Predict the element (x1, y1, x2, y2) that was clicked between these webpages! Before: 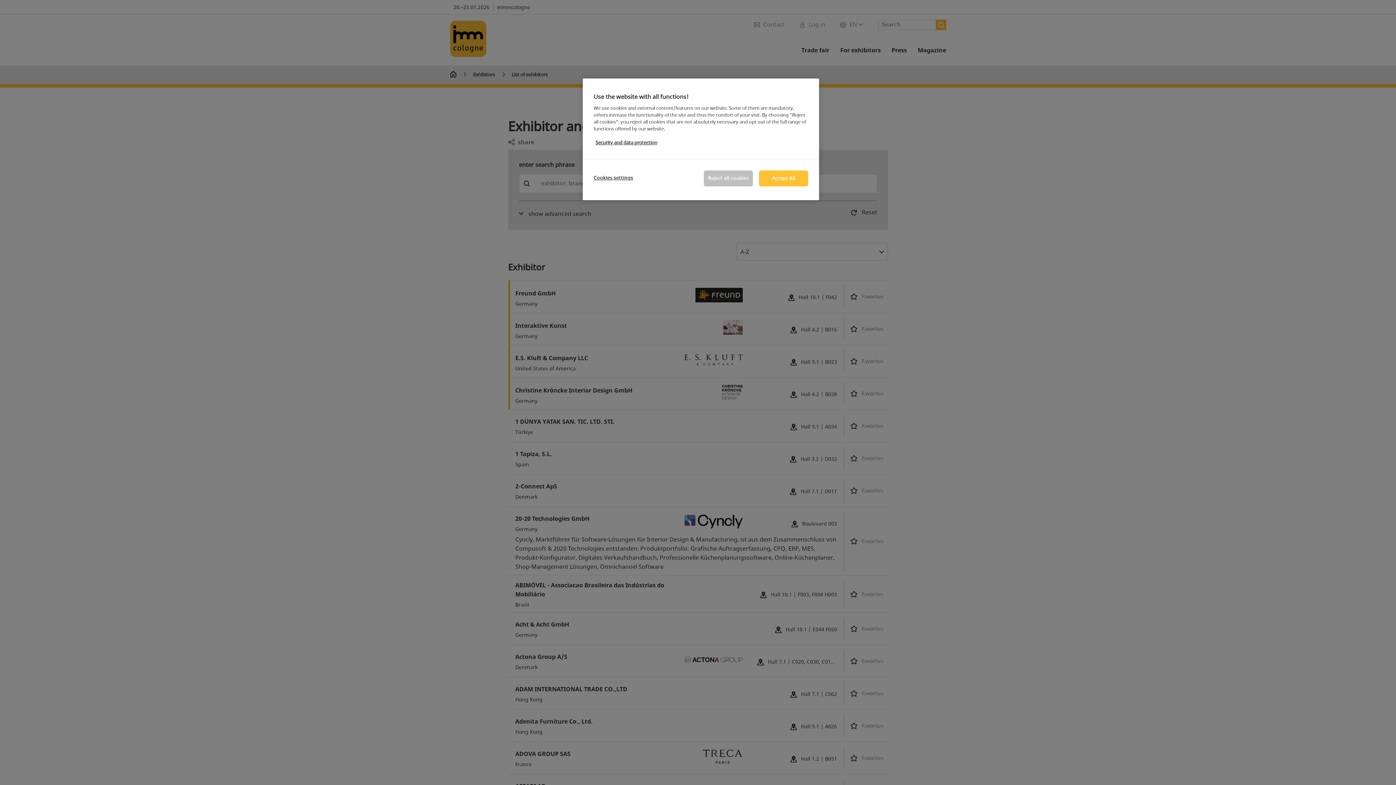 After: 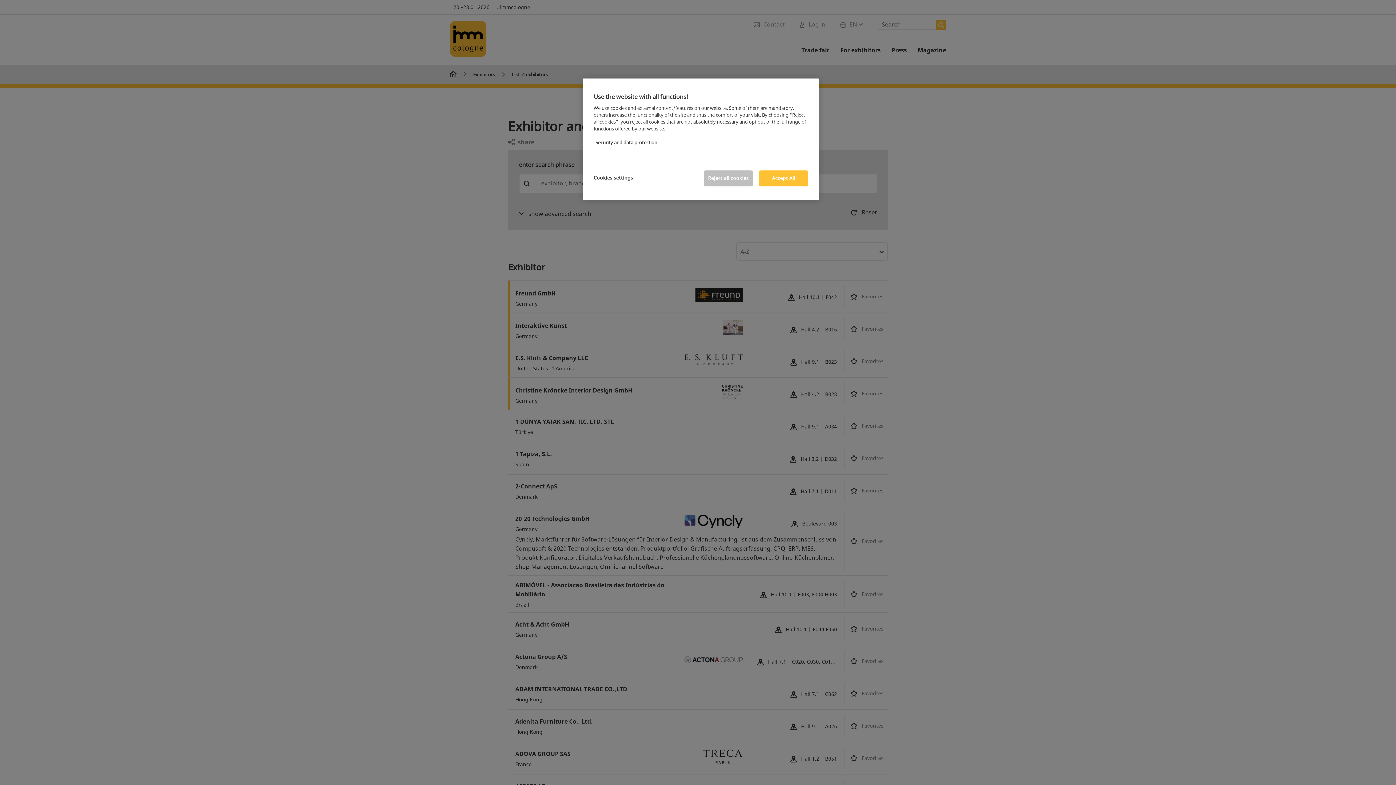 Action: bbox: (595, 139, 657, 146) label: More information about your privacy, opens in a new tab